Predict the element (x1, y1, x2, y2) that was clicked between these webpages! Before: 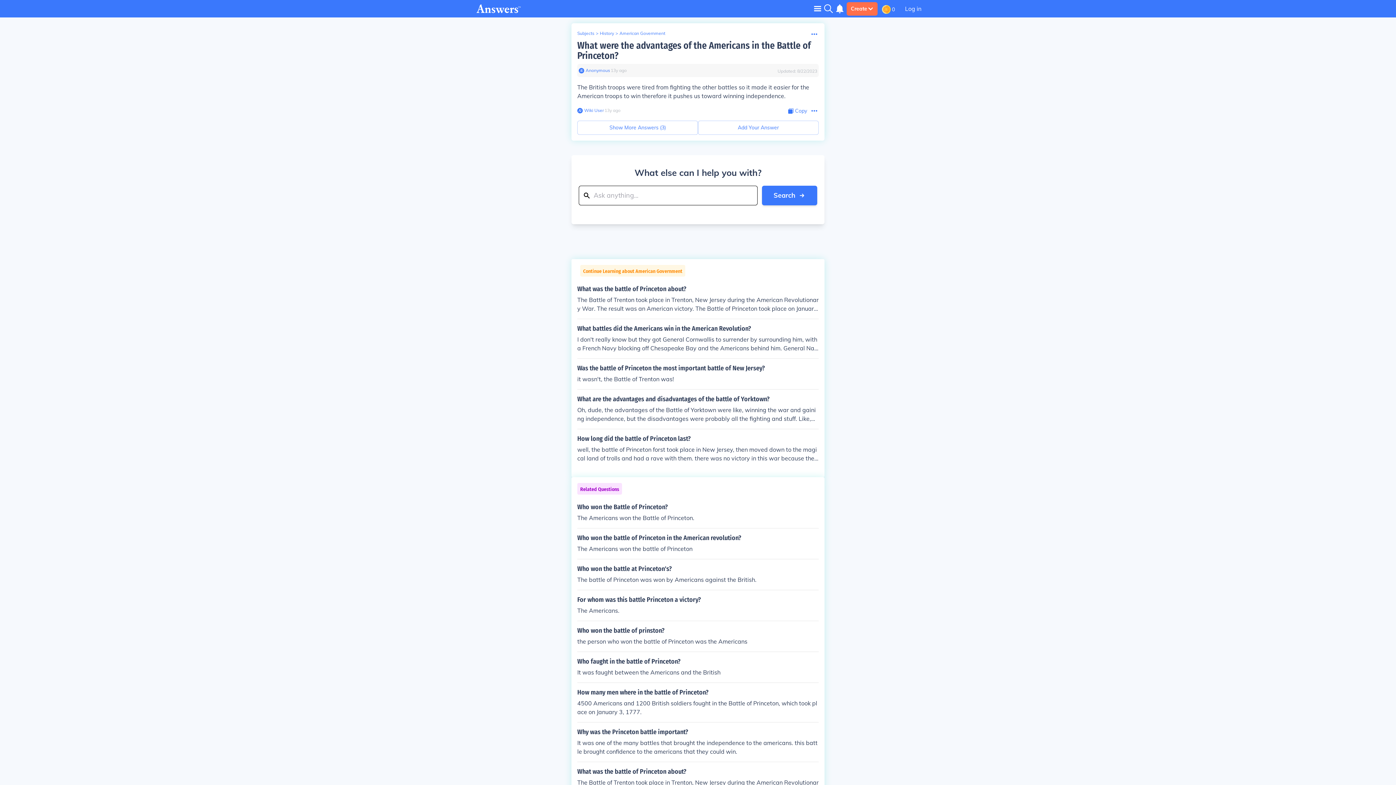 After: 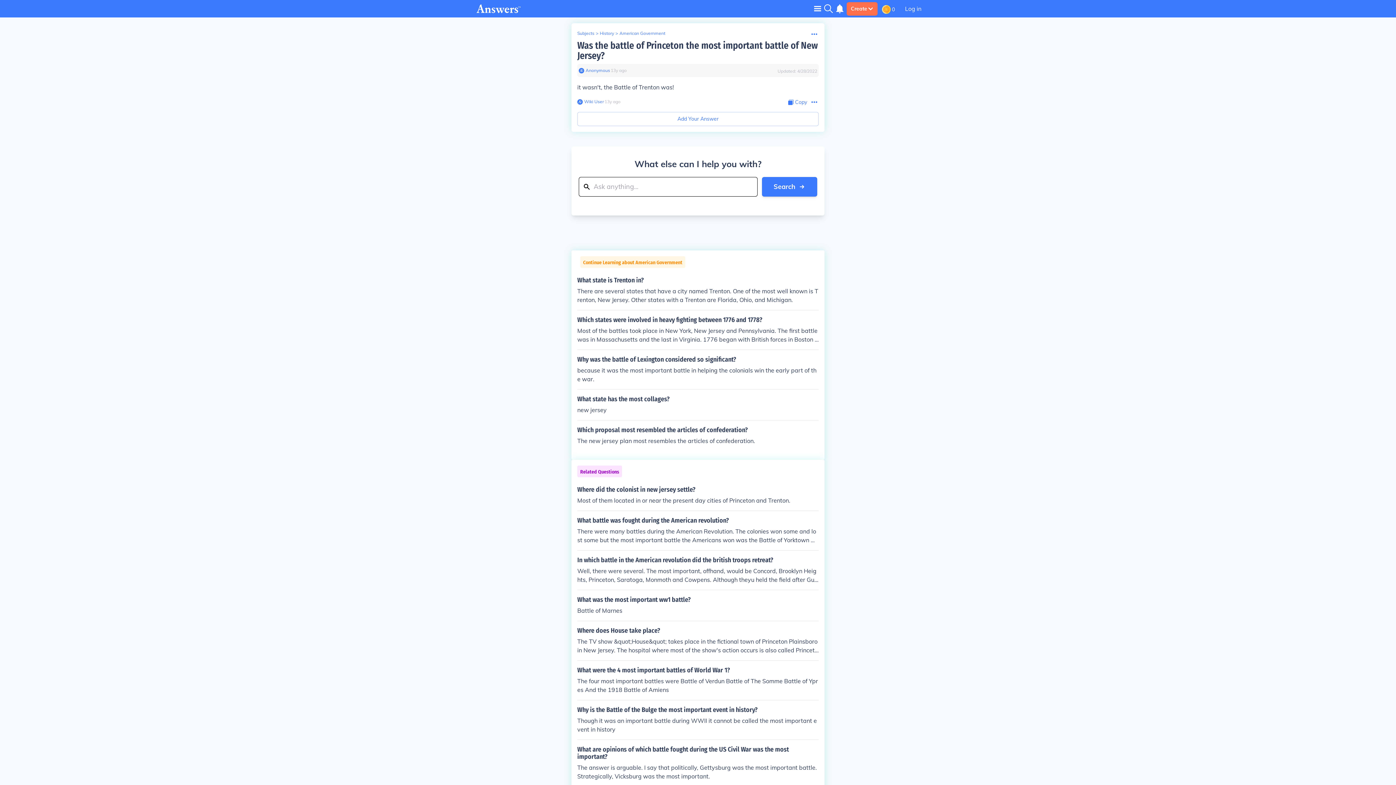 Action: label: Was the battle of Princeton the most important battle of New Jersey?

it wasn't, the Battle of Trenton was! bbox: (577, 364, 818, 383)